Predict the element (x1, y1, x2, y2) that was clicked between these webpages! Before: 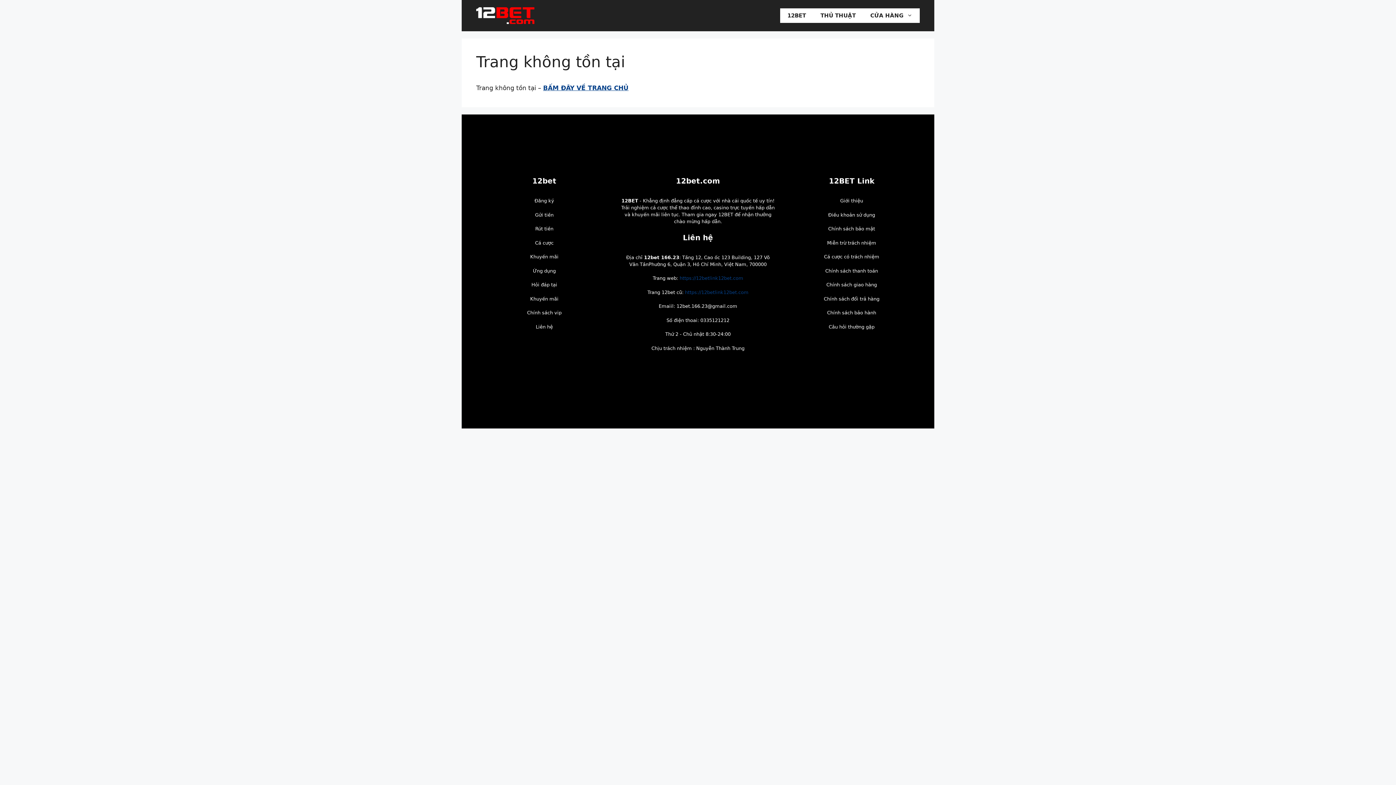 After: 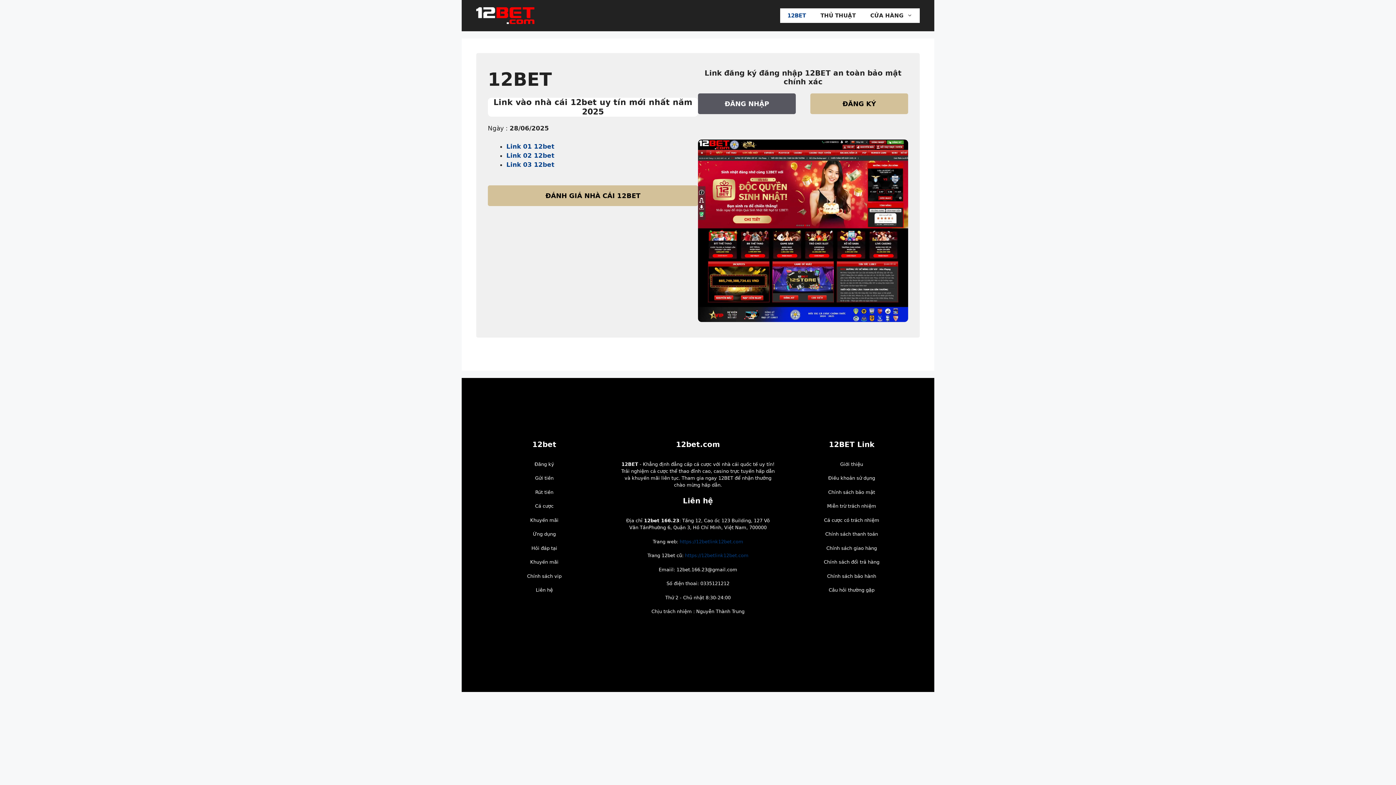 Action: bbox: (543, 84, 628, 91) label: BẤM ĐÂY VỀ TRANG CHỦ